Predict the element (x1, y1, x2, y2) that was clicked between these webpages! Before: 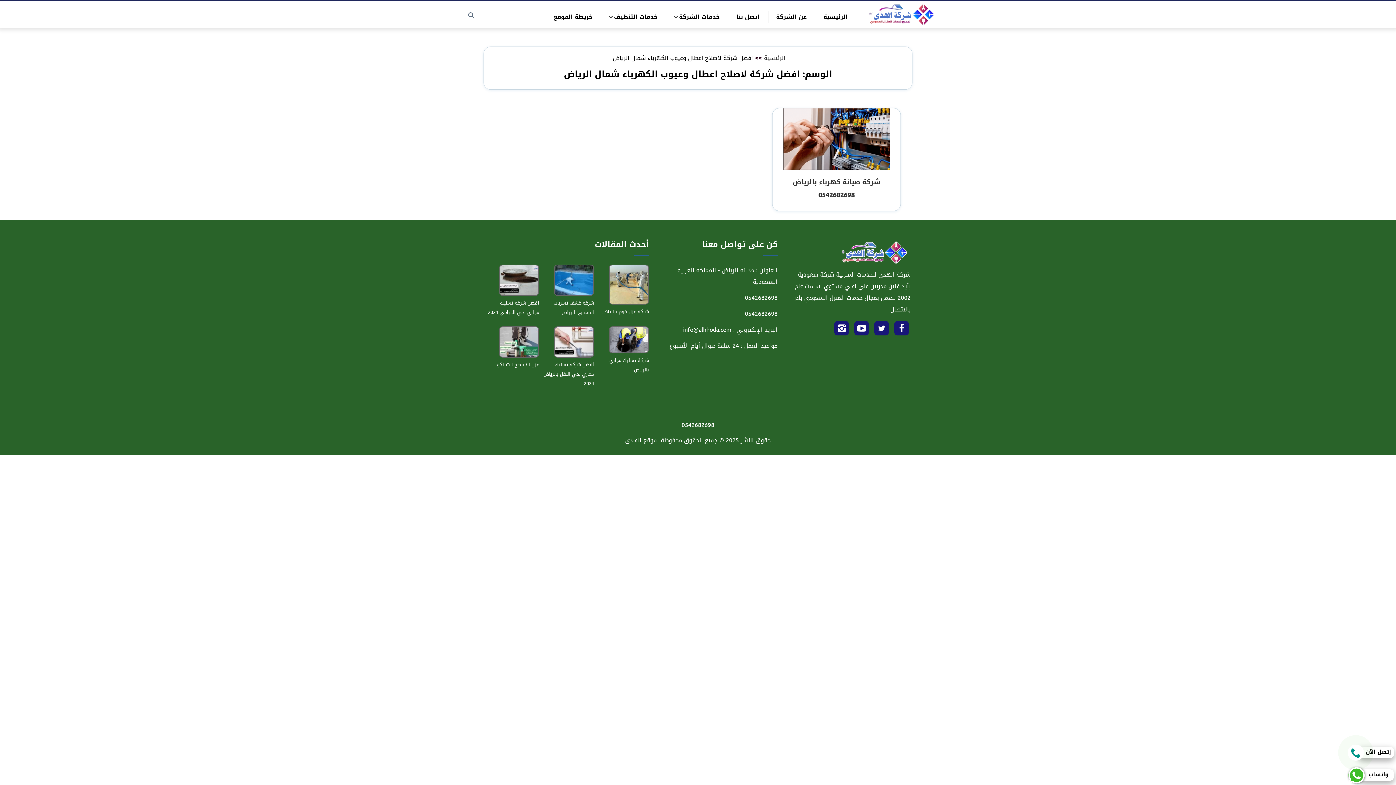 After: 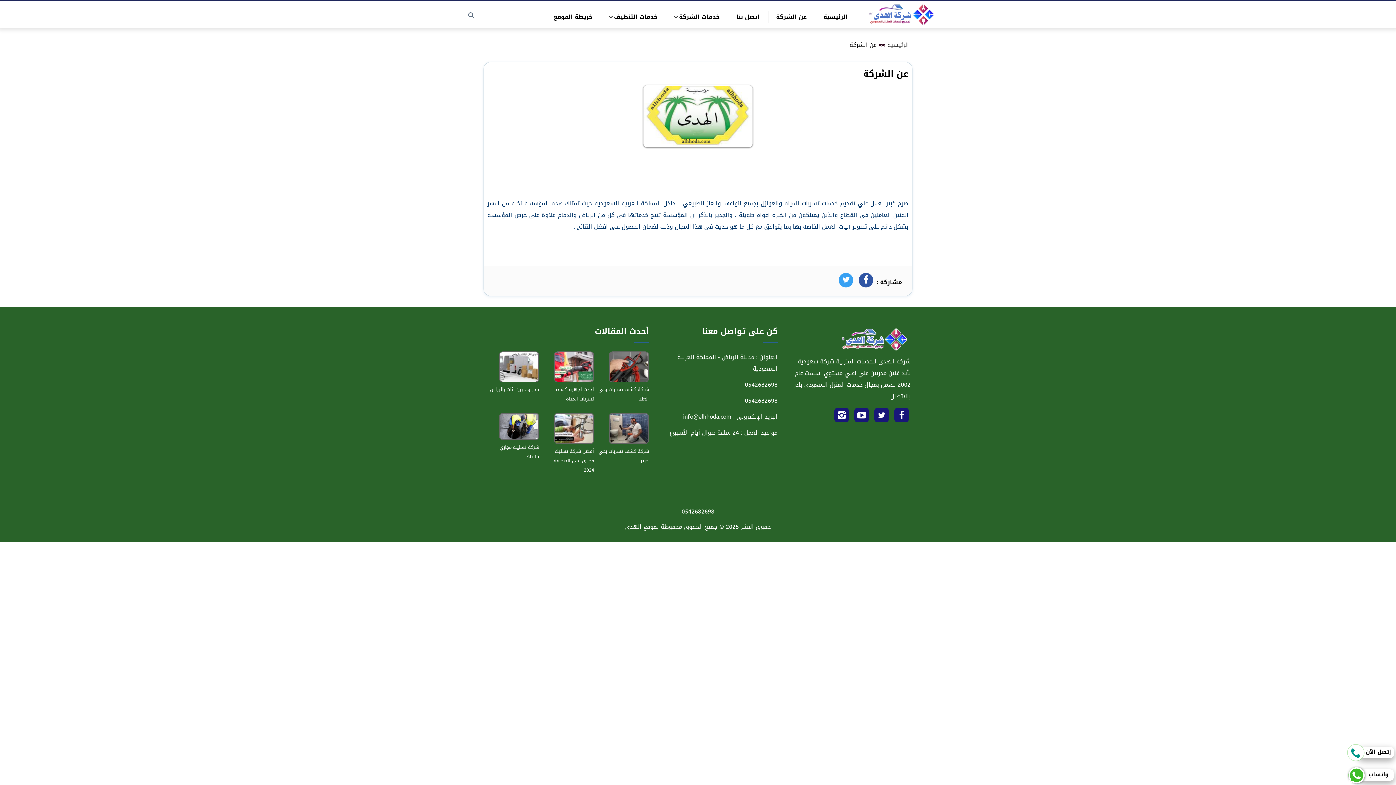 Action: label: عن الشركة bbox: (768, 11, 814, 22)